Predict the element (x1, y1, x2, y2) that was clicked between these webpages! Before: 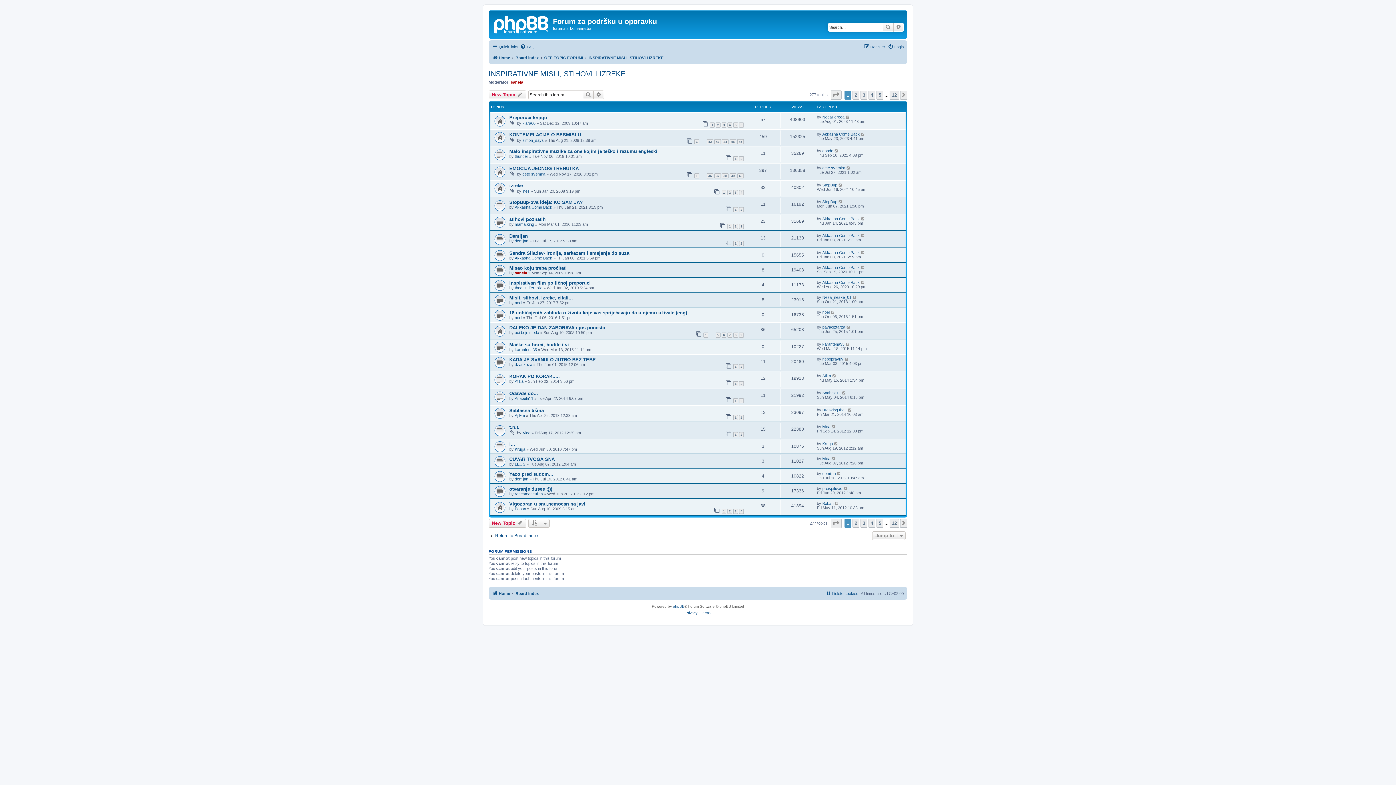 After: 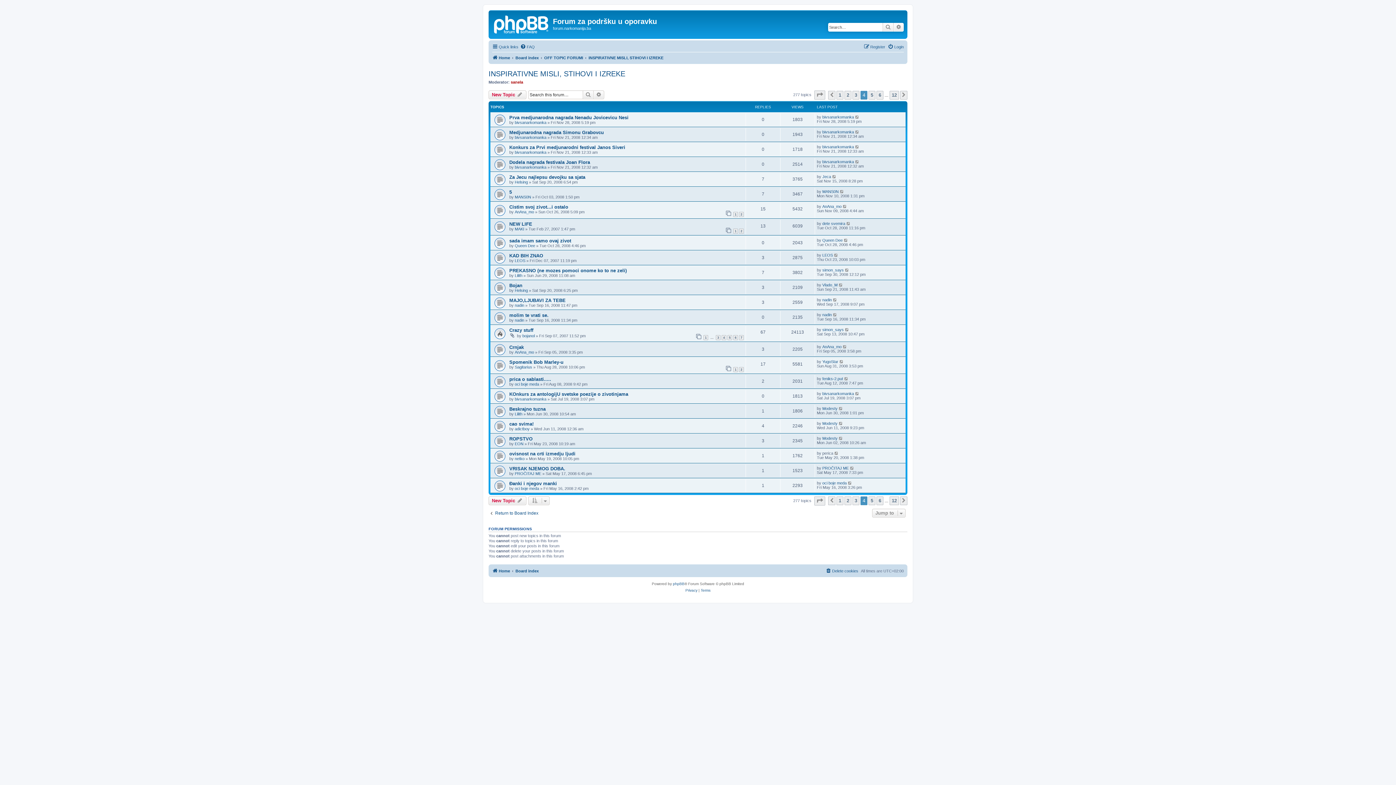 Action: bbox: (868, 90, 875, 99) label: 4